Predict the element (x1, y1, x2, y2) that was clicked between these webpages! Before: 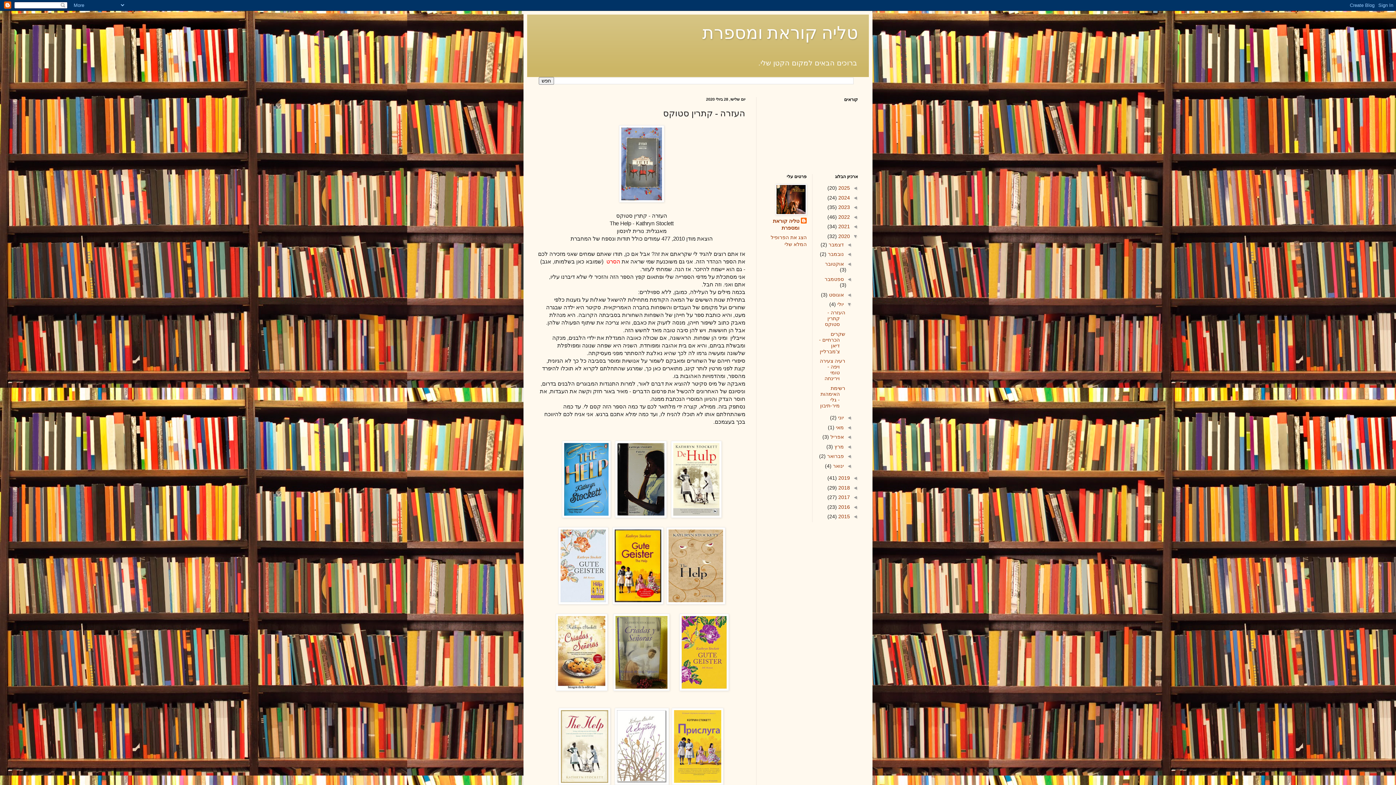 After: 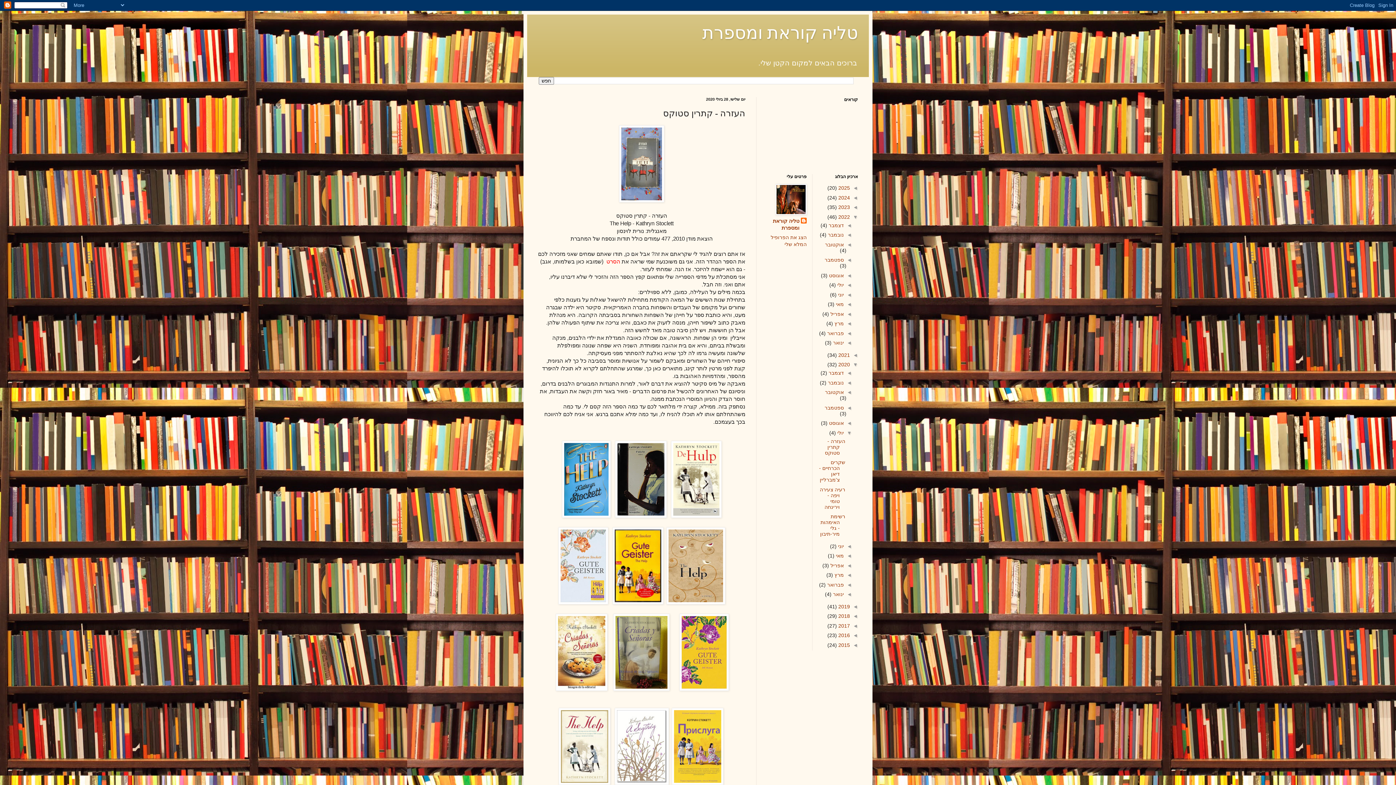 Action: label: ◄   bbox: (850, 214, 858, 219)